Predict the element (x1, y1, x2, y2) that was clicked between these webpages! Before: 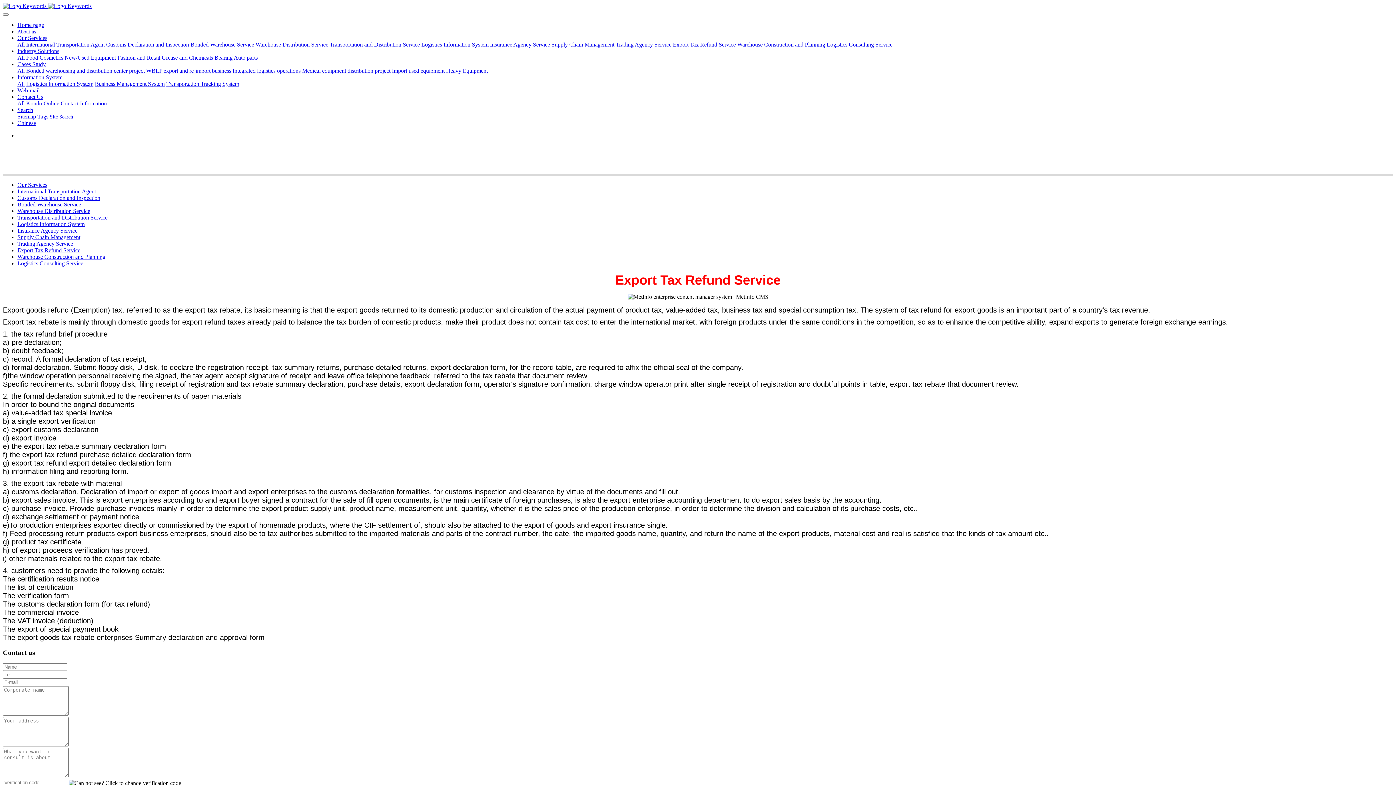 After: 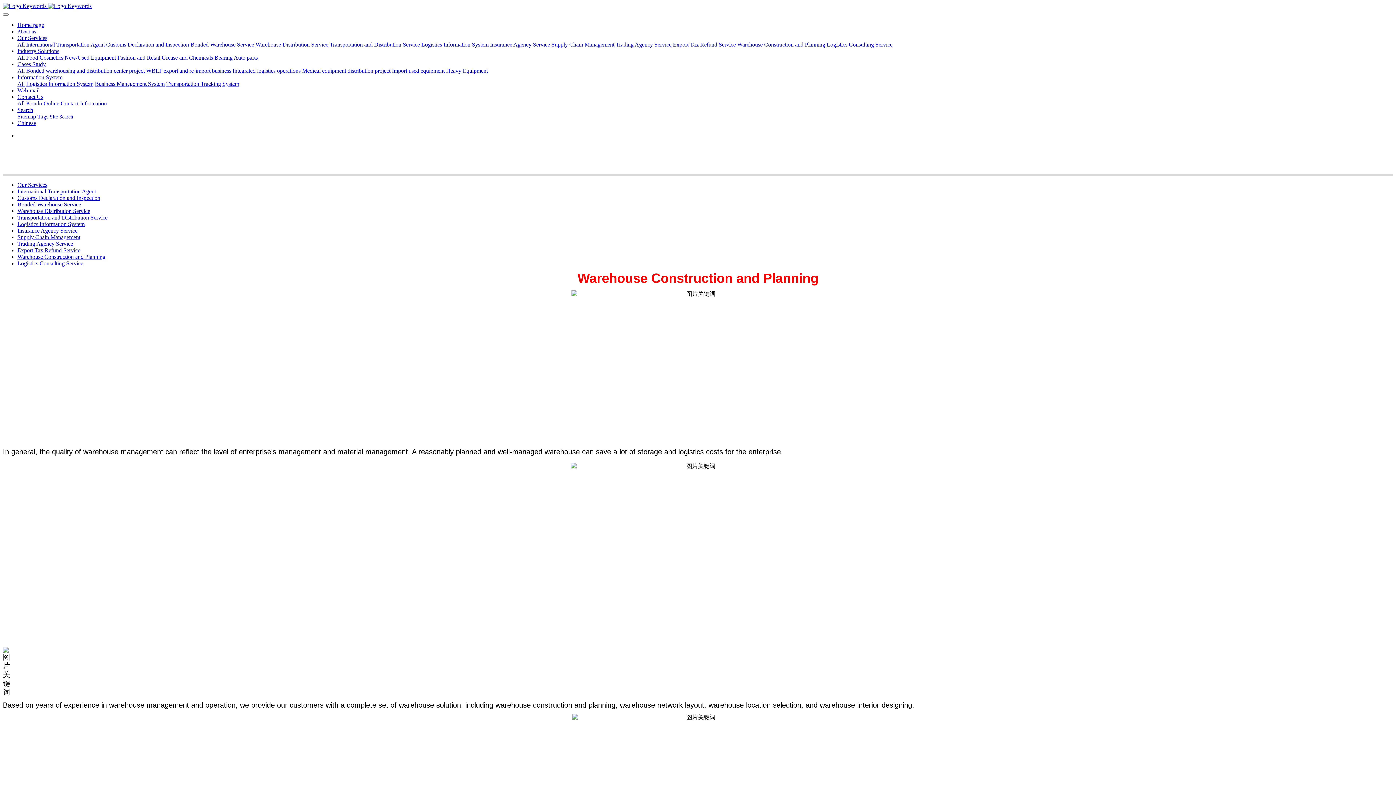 Action: label: Warehouse Construction and Planning bbox: (17, 253, 105, 260)